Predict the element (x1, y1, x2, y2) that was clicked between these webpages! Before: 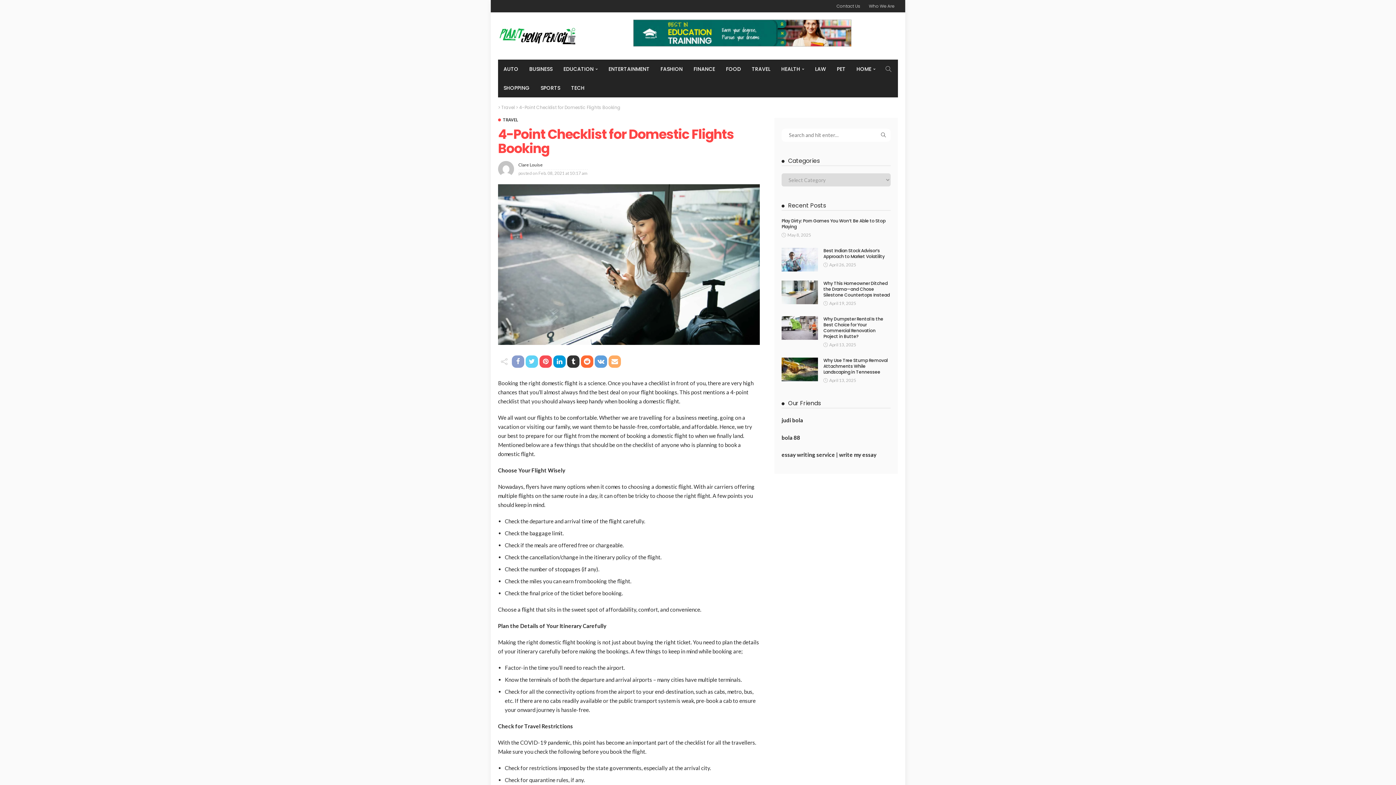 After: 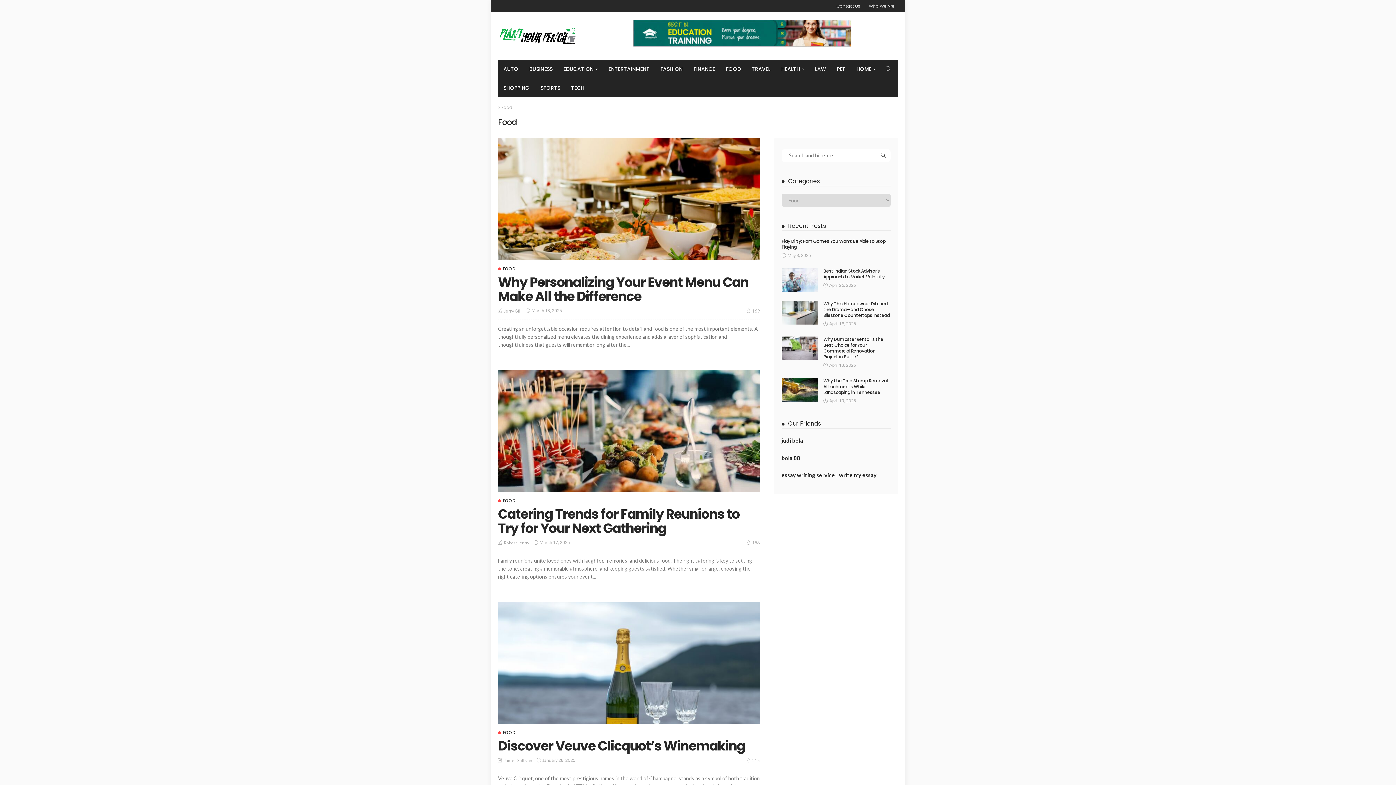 Action: bbox: (720, 59, 746, 78) label: FOOD